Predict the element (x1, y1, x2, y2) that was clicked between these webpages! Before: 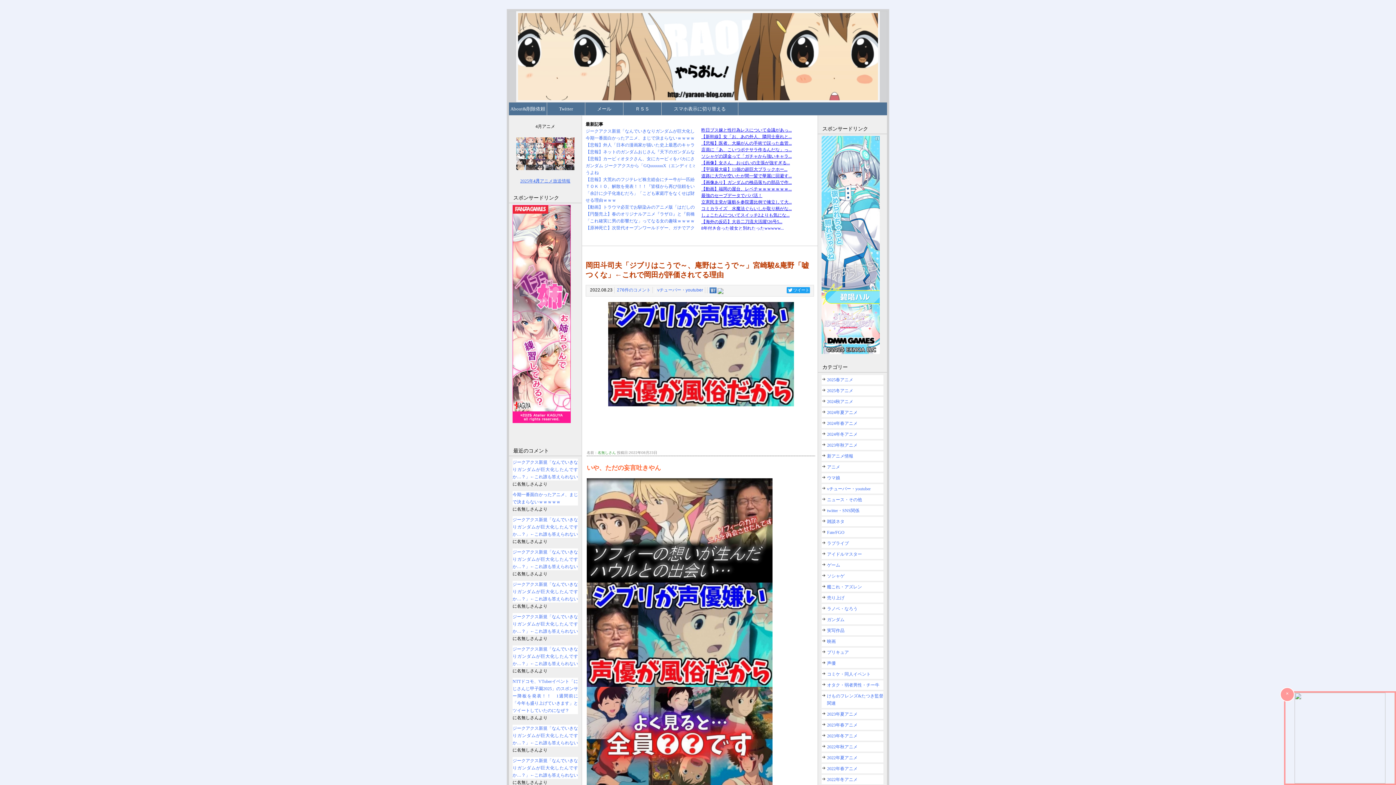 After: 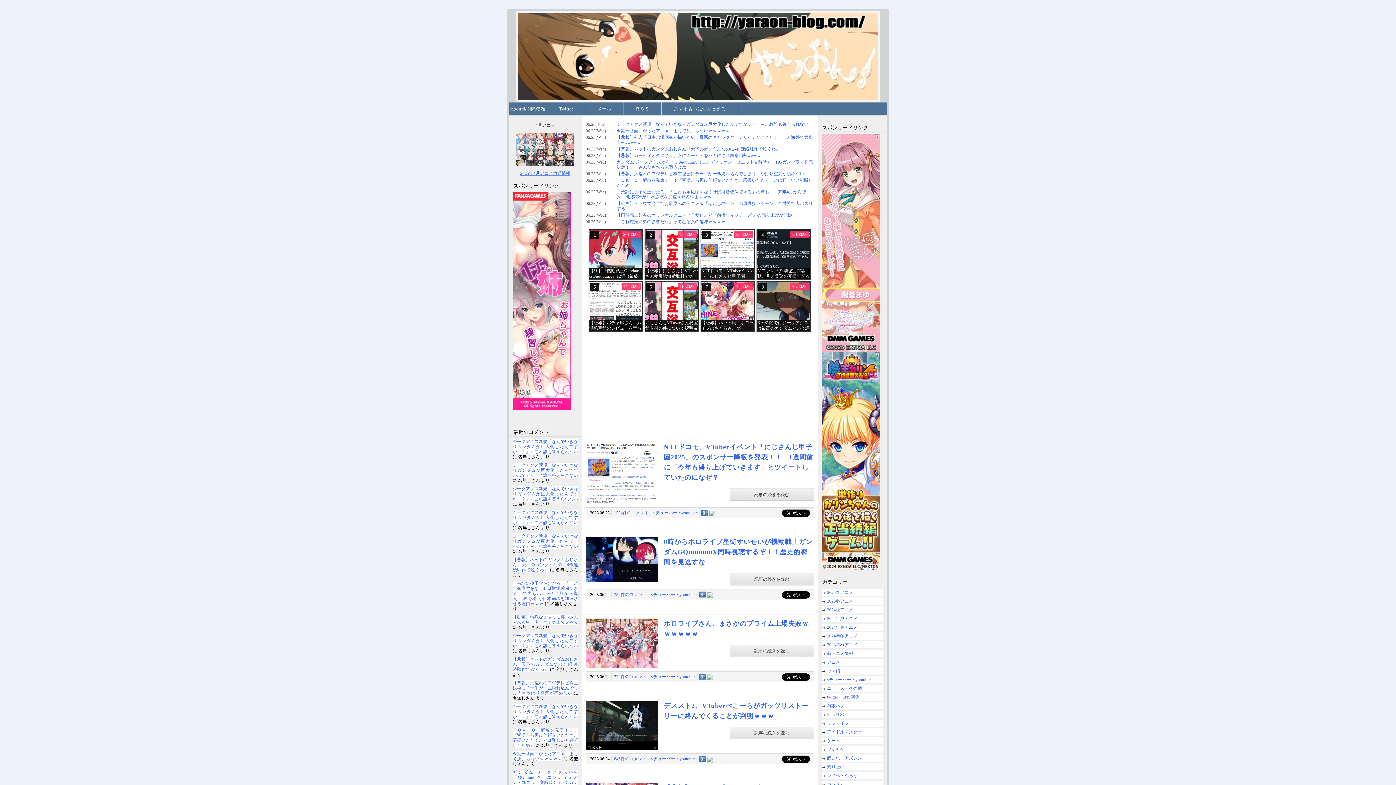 Action: bbox: (821, 484, 883, 493) label: vチューバー・youtuber